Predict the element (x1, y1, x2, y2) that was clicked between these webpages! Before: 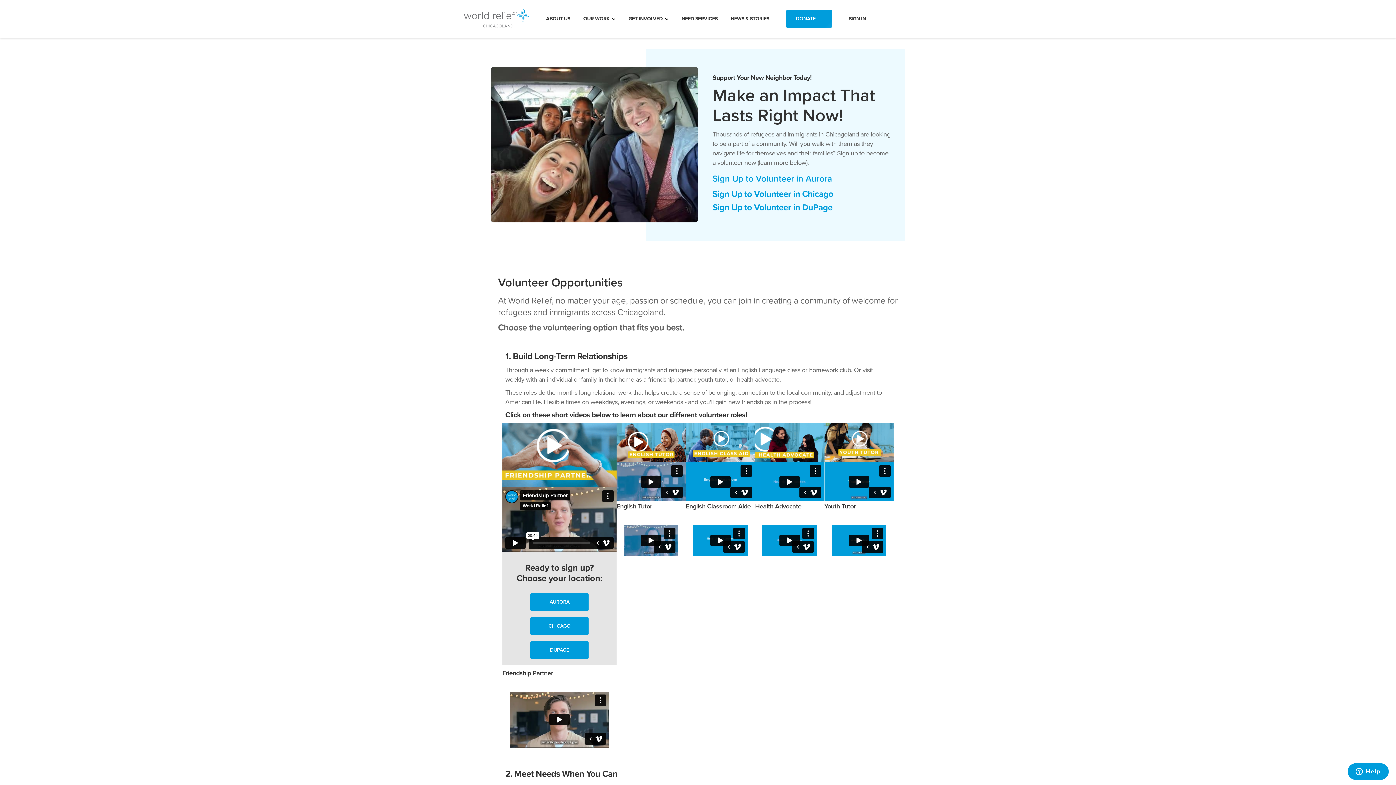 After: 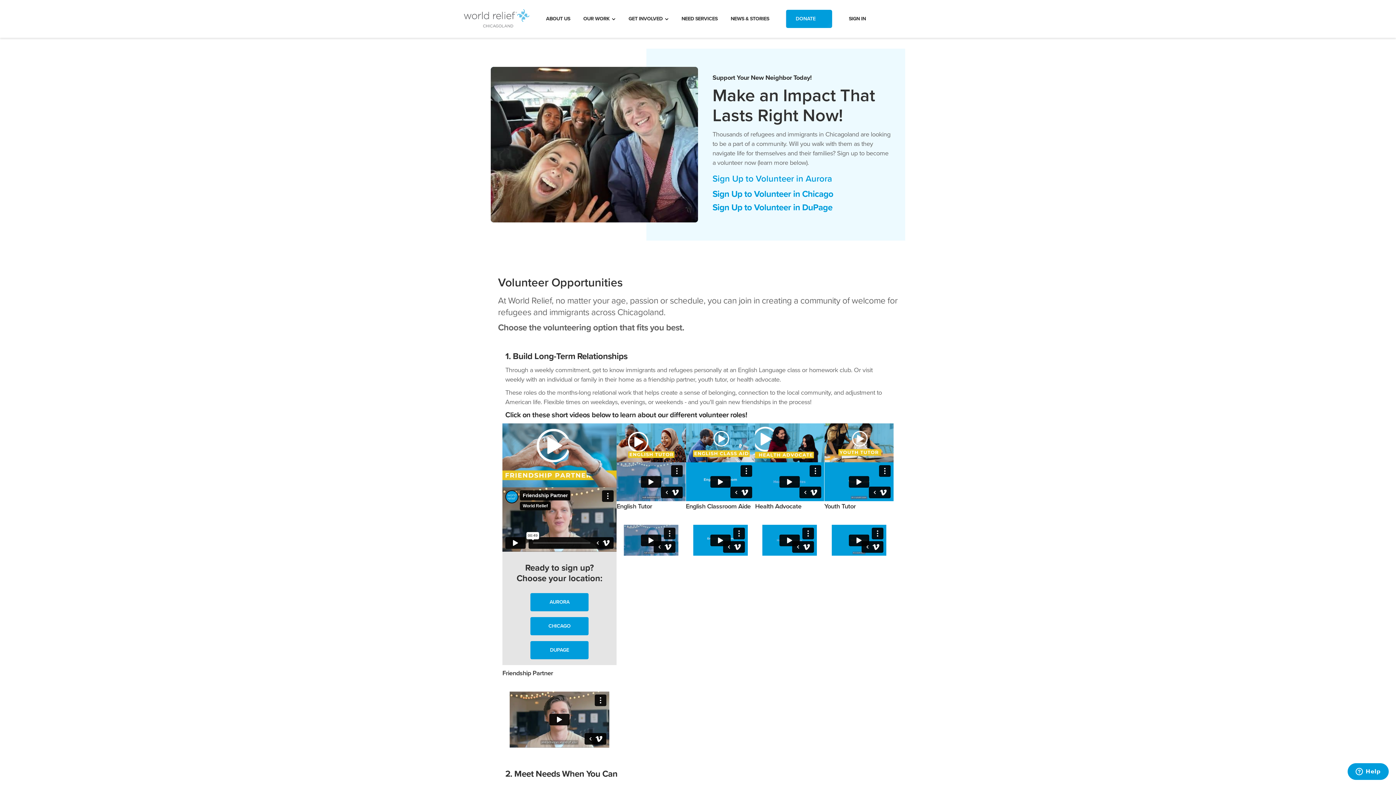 Action: bbox: (824, 501, 891, 510) label: Youth Tutor